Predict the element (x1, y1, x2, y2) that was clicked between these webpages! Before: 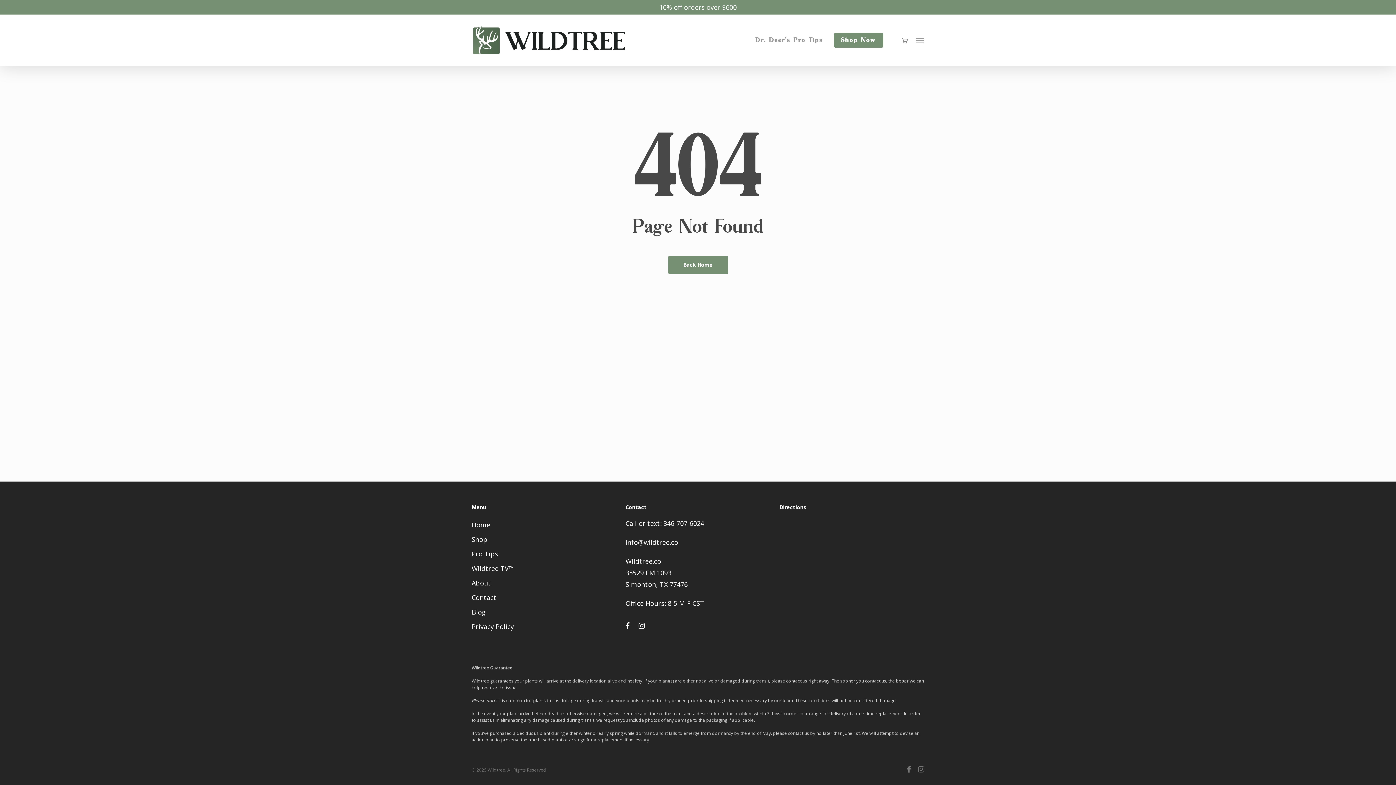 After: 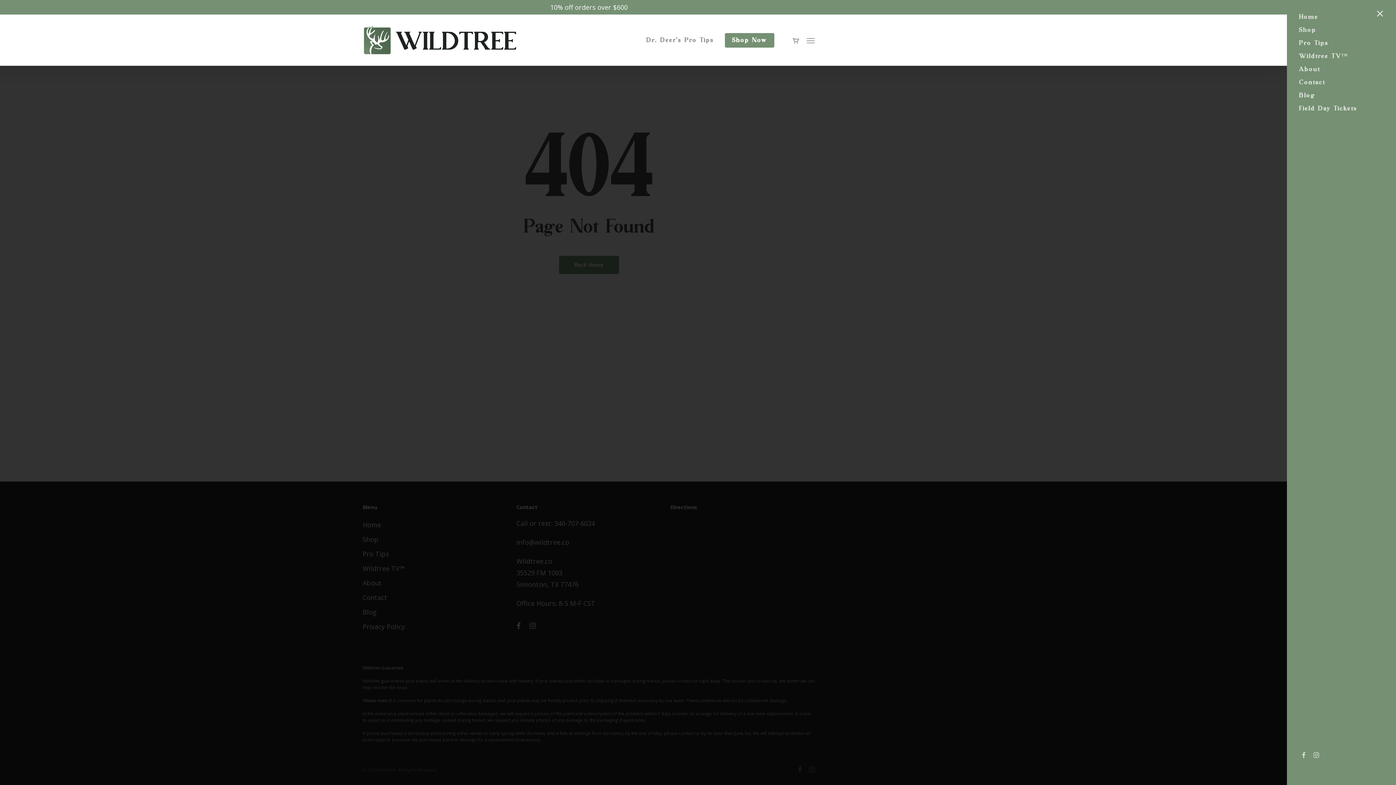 Action: label: Navigation Menu bbox: (915, 36, 924, 43)